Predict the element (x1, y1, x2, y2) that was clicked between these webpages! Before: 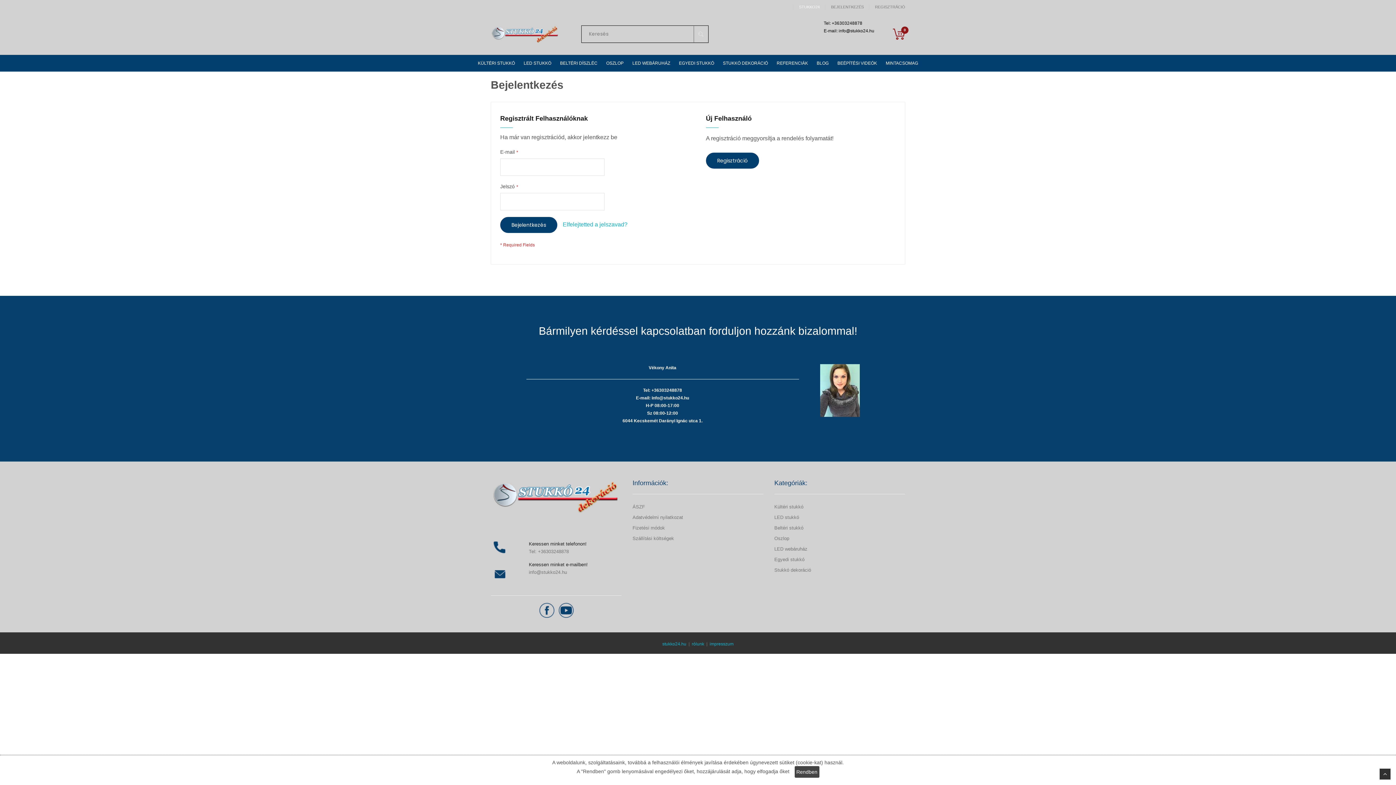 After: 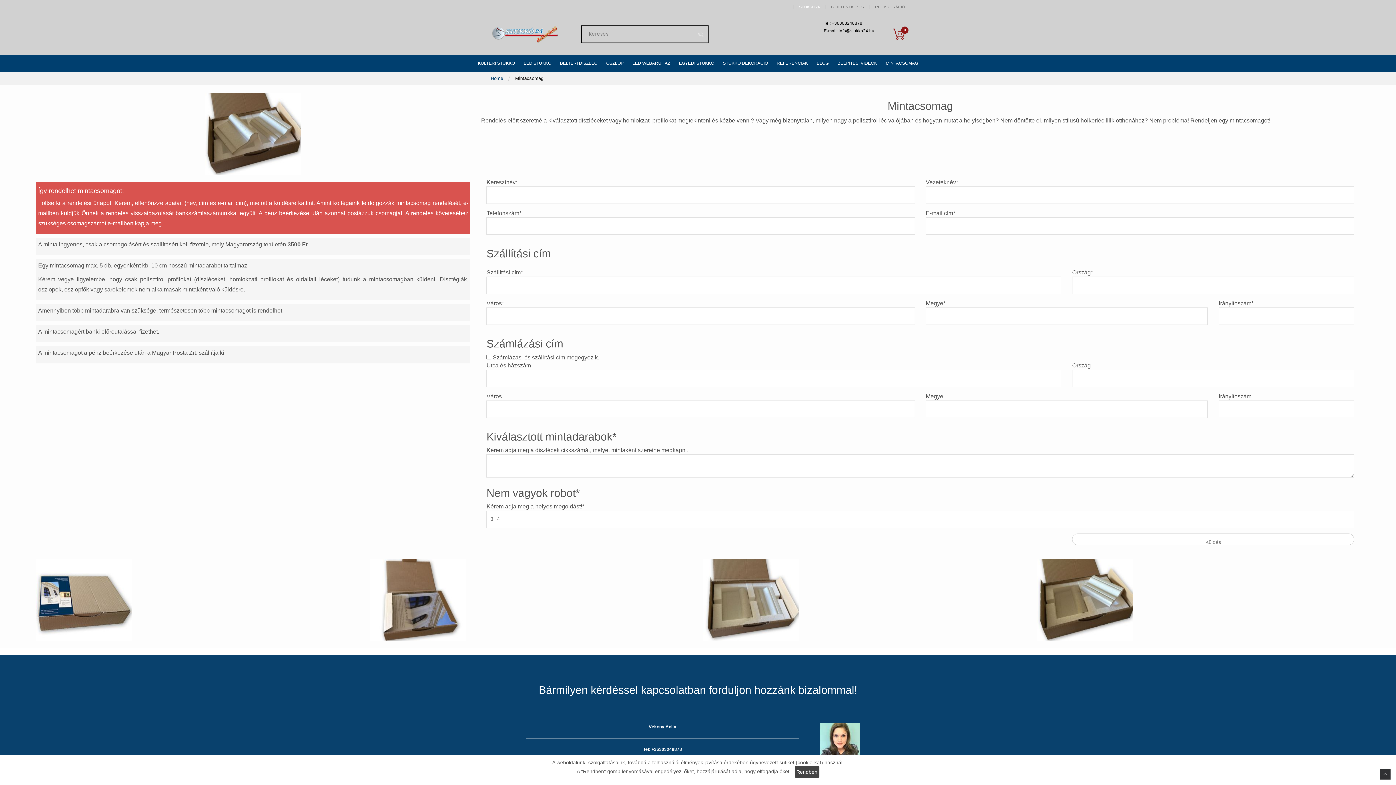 Action: bbox: (881, 60, 922, 65) label: MINTACSOMAG